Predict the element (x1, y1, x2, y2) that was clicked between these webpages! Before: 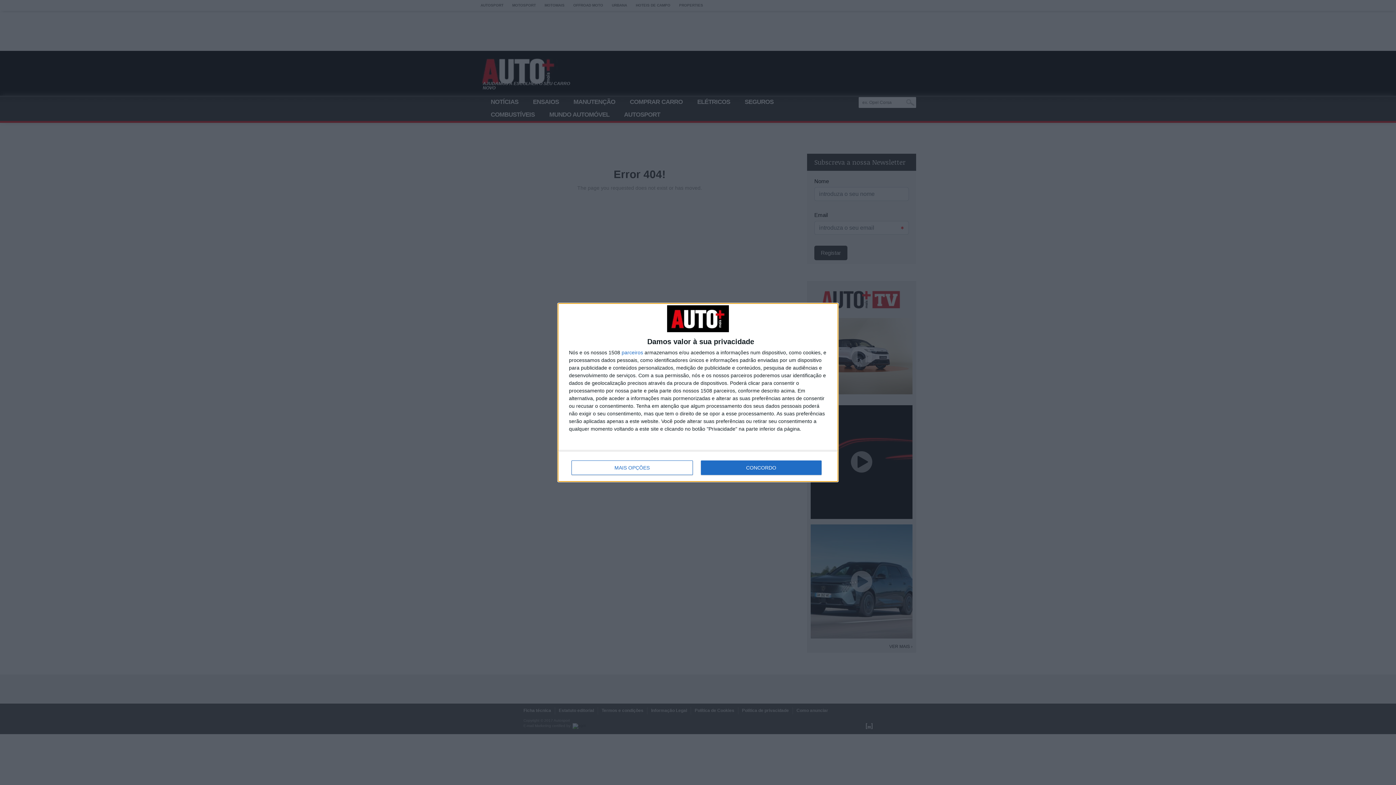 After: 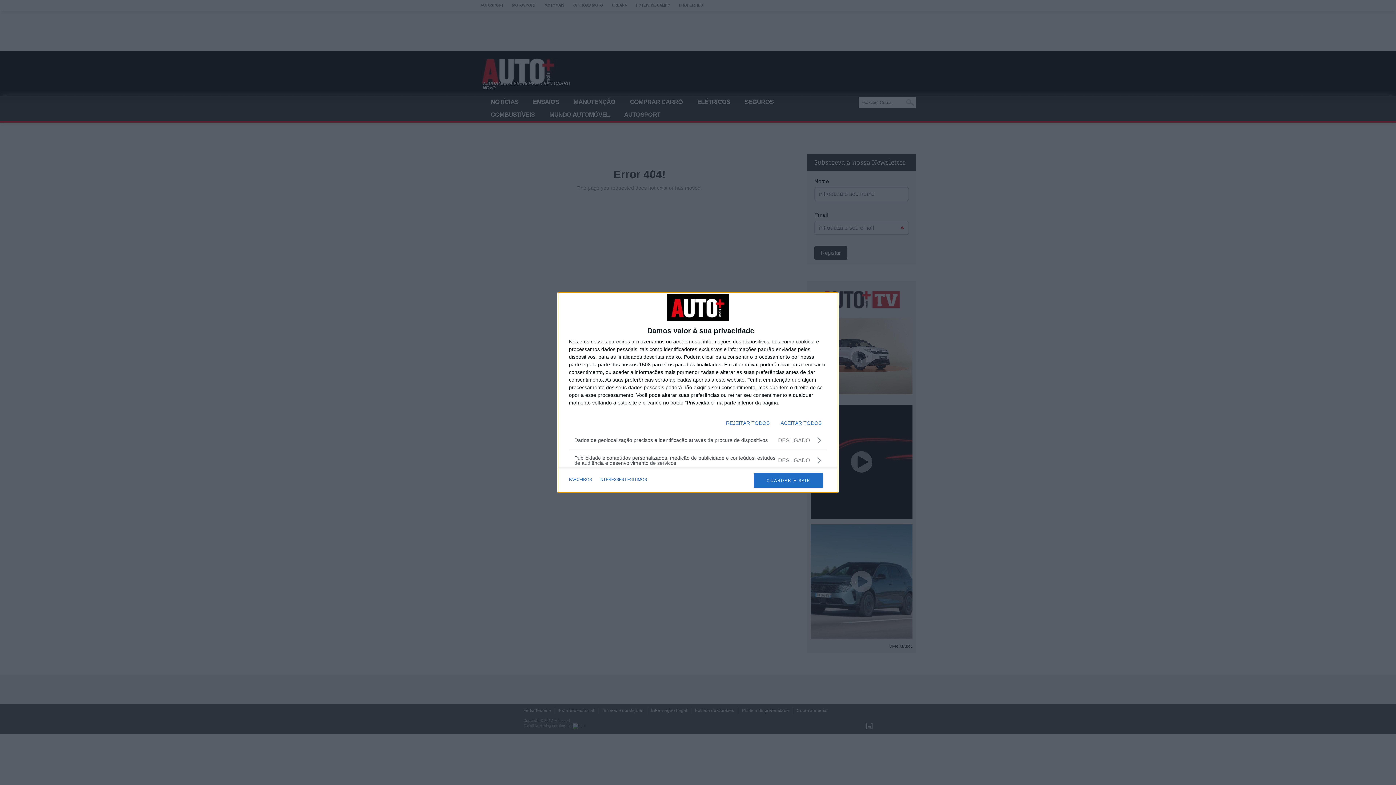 Action: label: MAIS OPÇÕES bbox: (571, 460, 692, 475)